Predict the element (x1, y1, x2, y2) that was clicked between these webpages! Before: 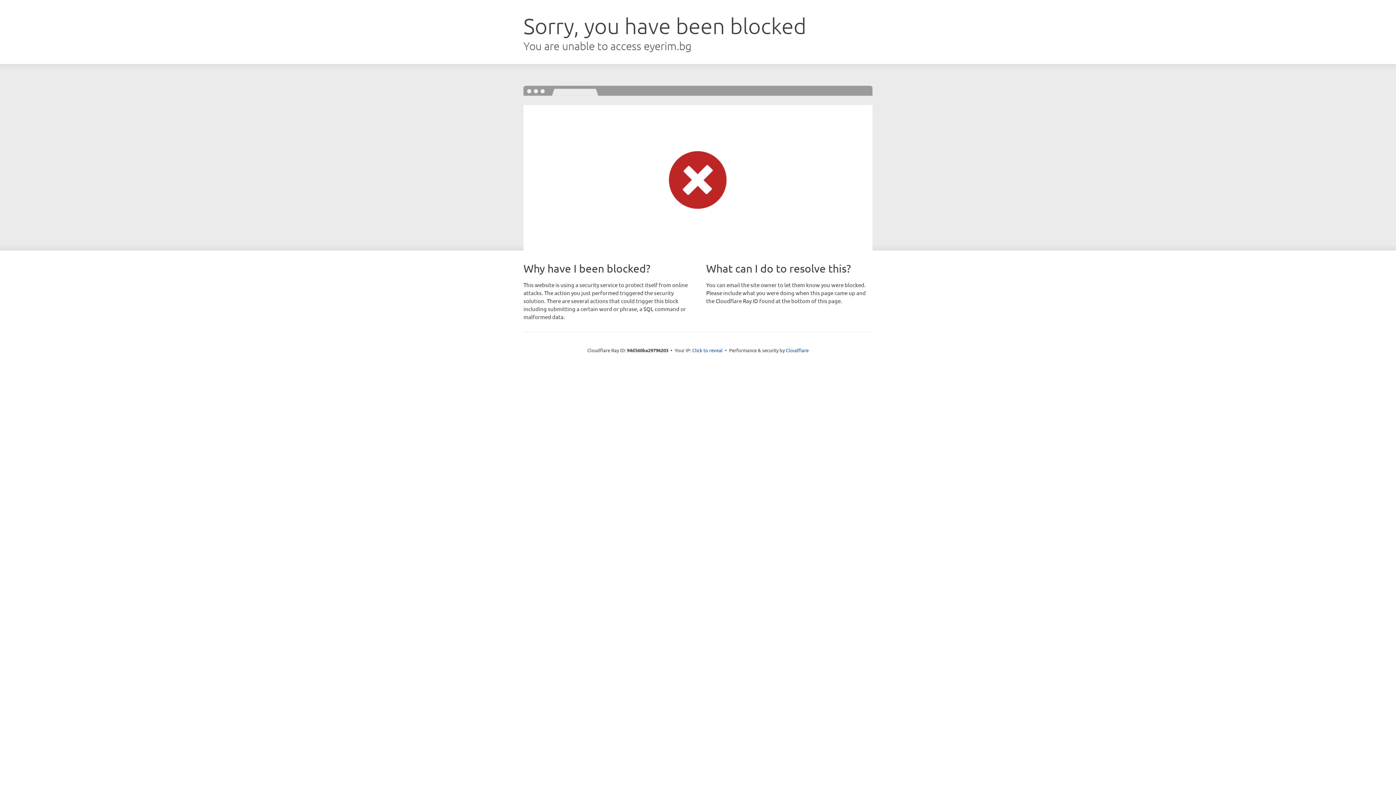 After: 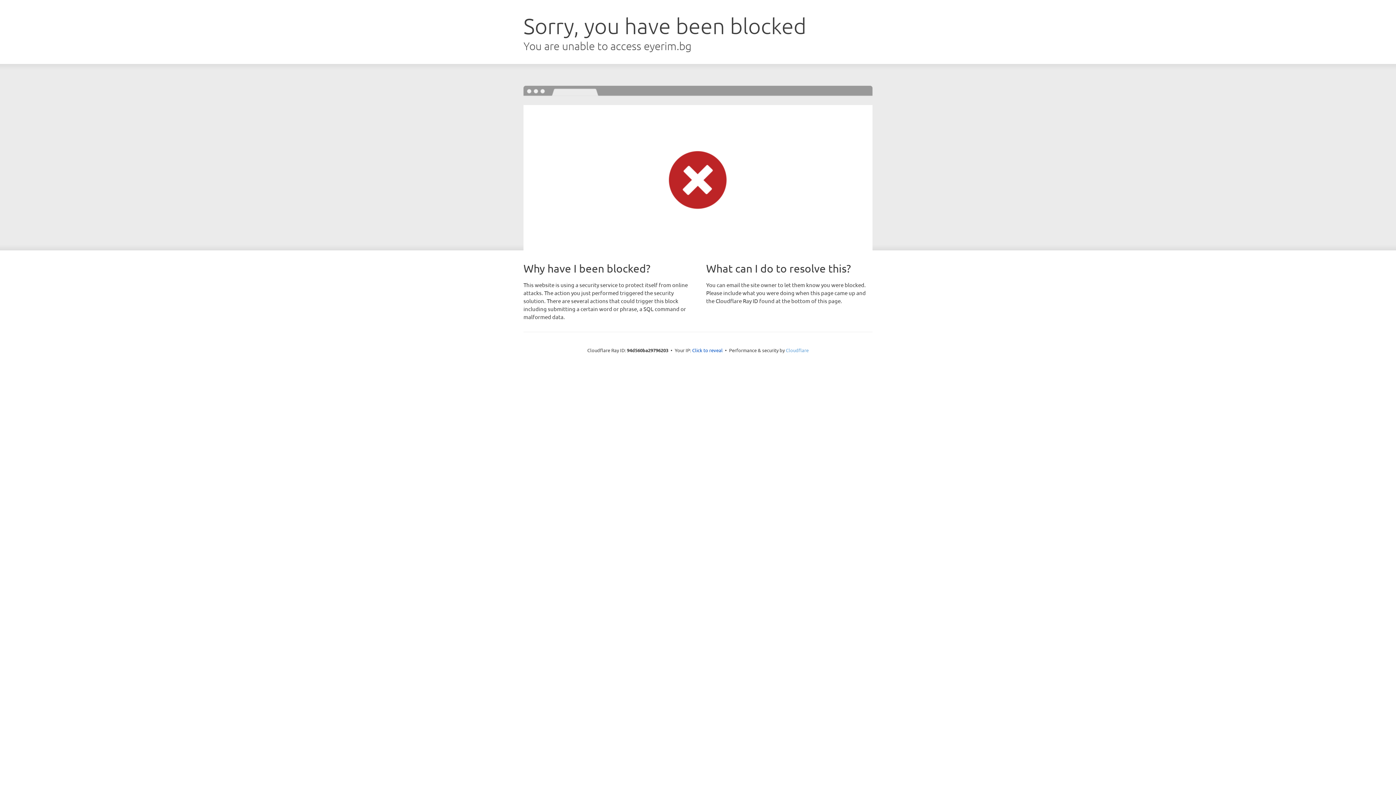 Action: bbox: (786, 347, 808, 353) label: Cloudflare